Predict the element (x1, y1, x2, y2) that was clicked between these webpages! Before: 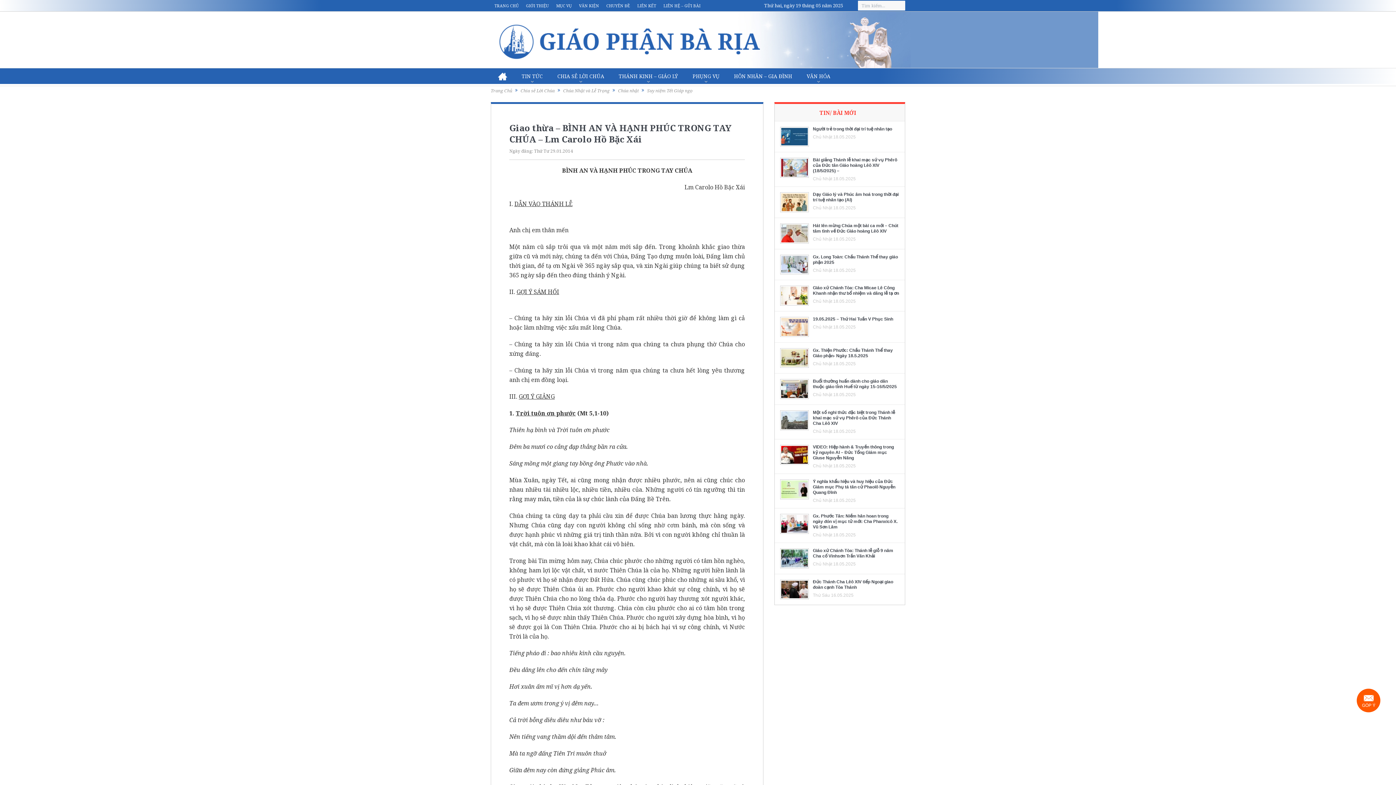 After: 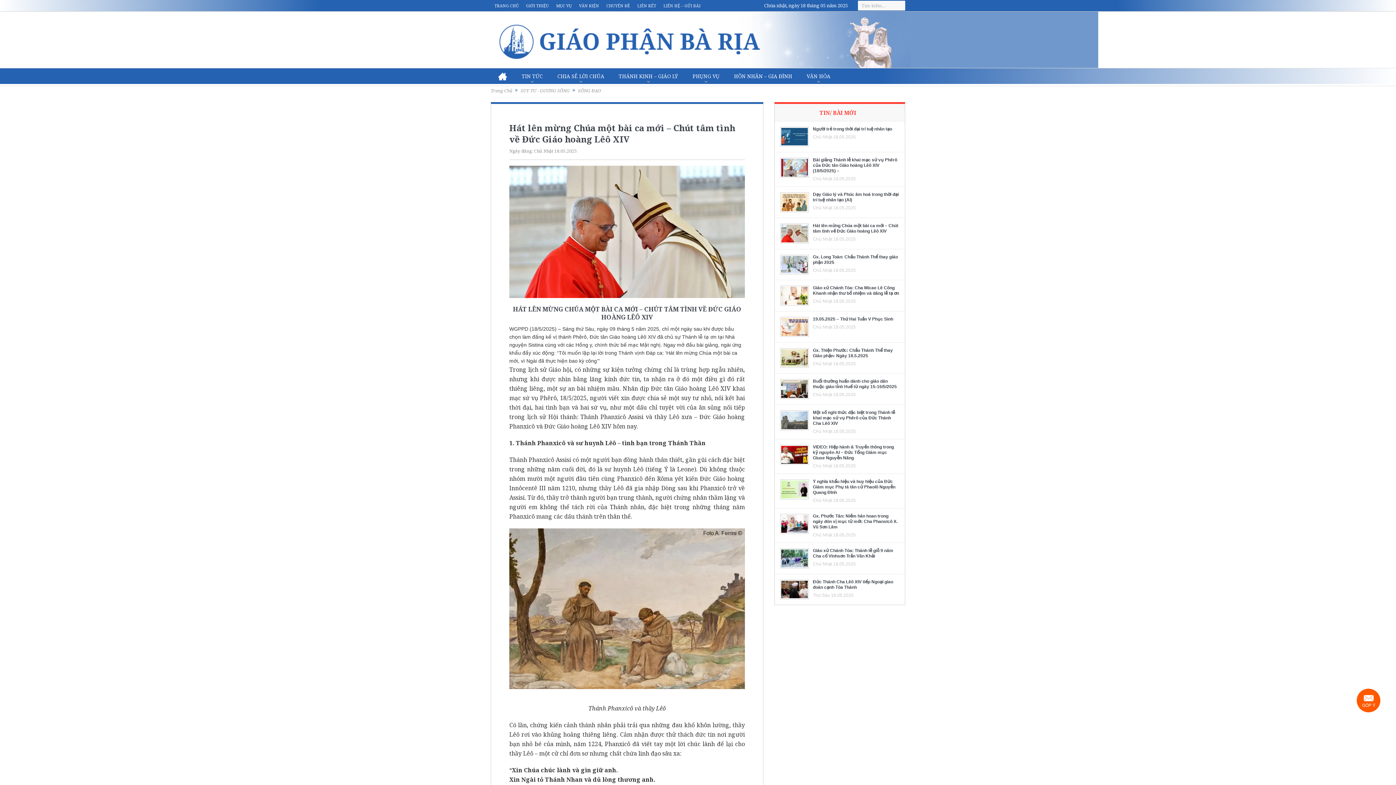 Action: label: Hát lên mừng Chúa một bài ca mới – Chút tâm tình về Đức Giáo hoàng Lêô XIV bbox: (813, 223, 898, 233)